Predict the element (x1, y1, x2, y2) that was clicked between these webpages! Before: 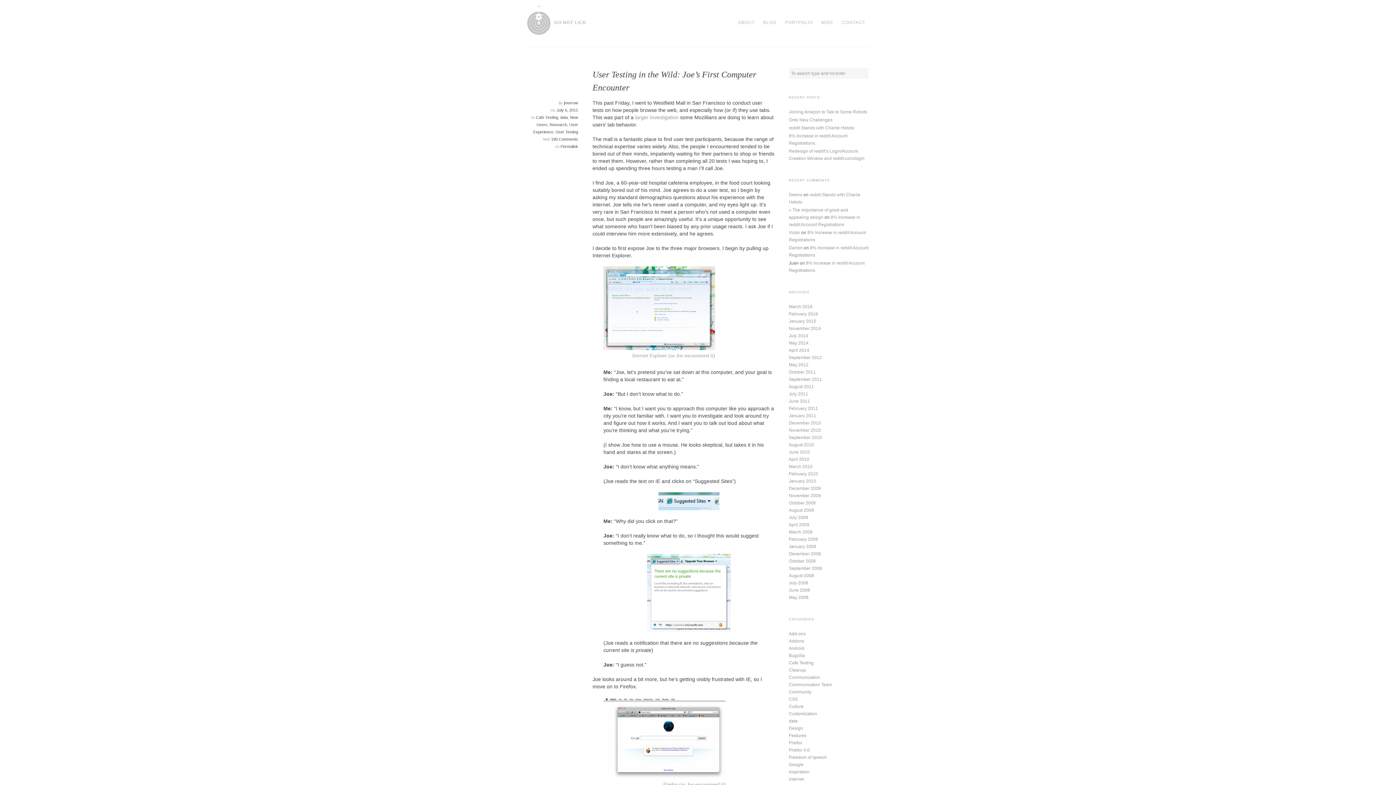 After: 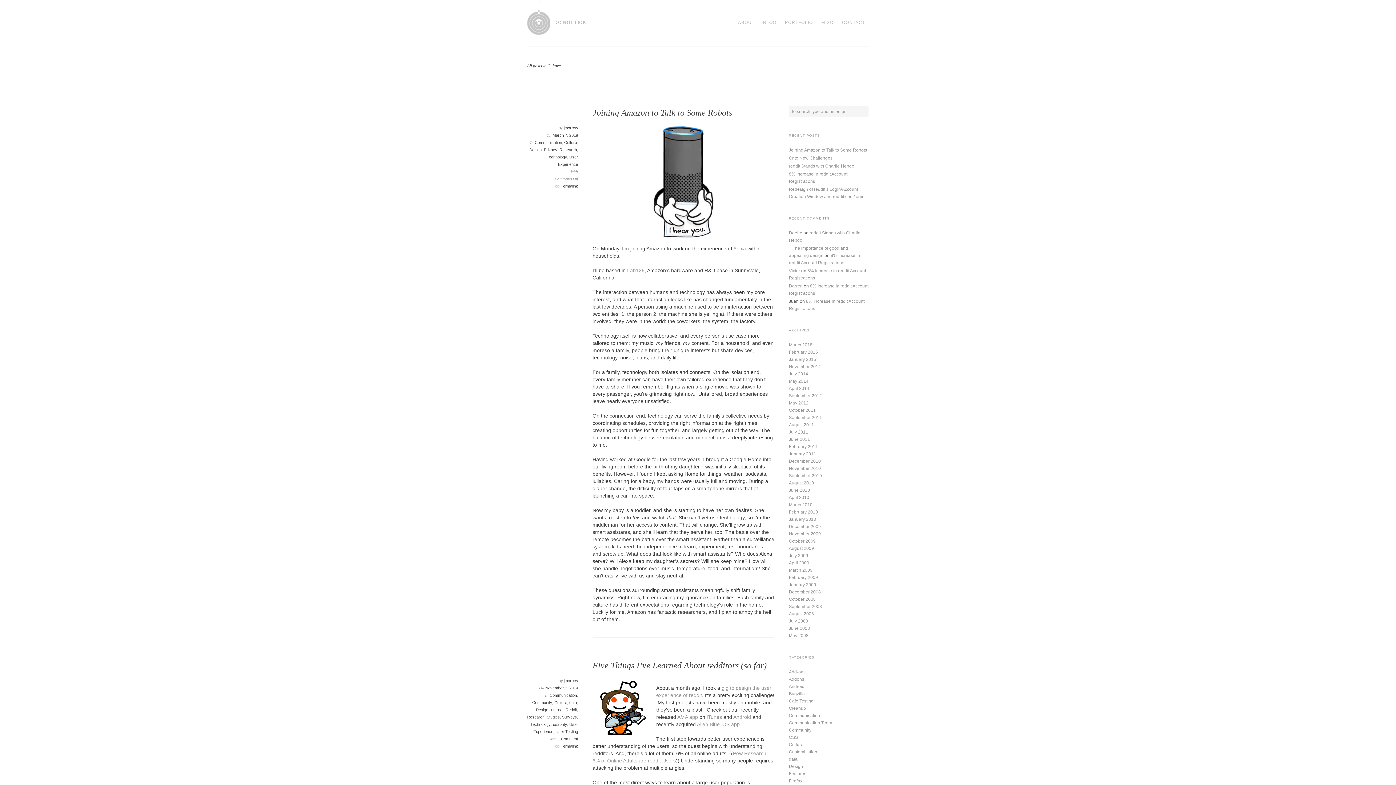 Action: bbox: (789, 704, 803, 709) label: Culture